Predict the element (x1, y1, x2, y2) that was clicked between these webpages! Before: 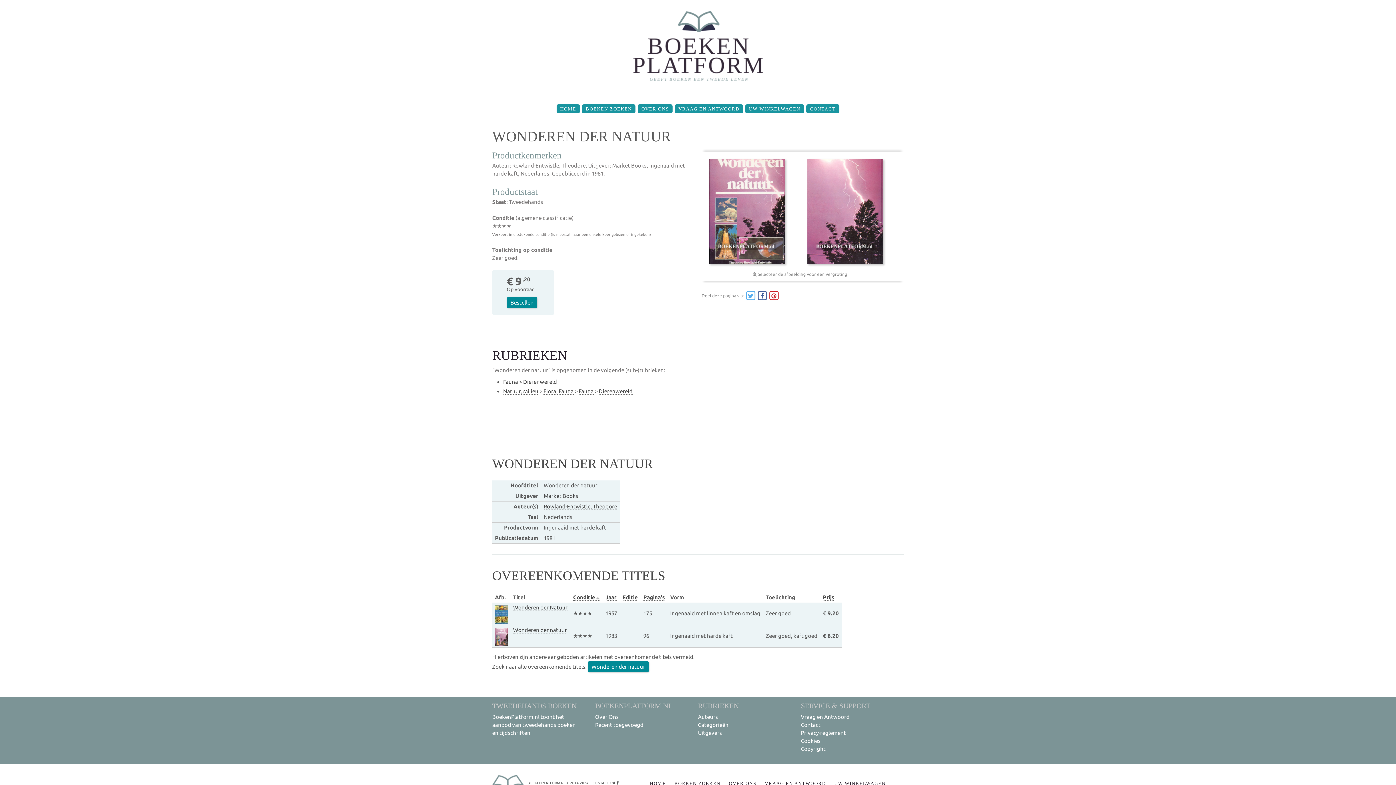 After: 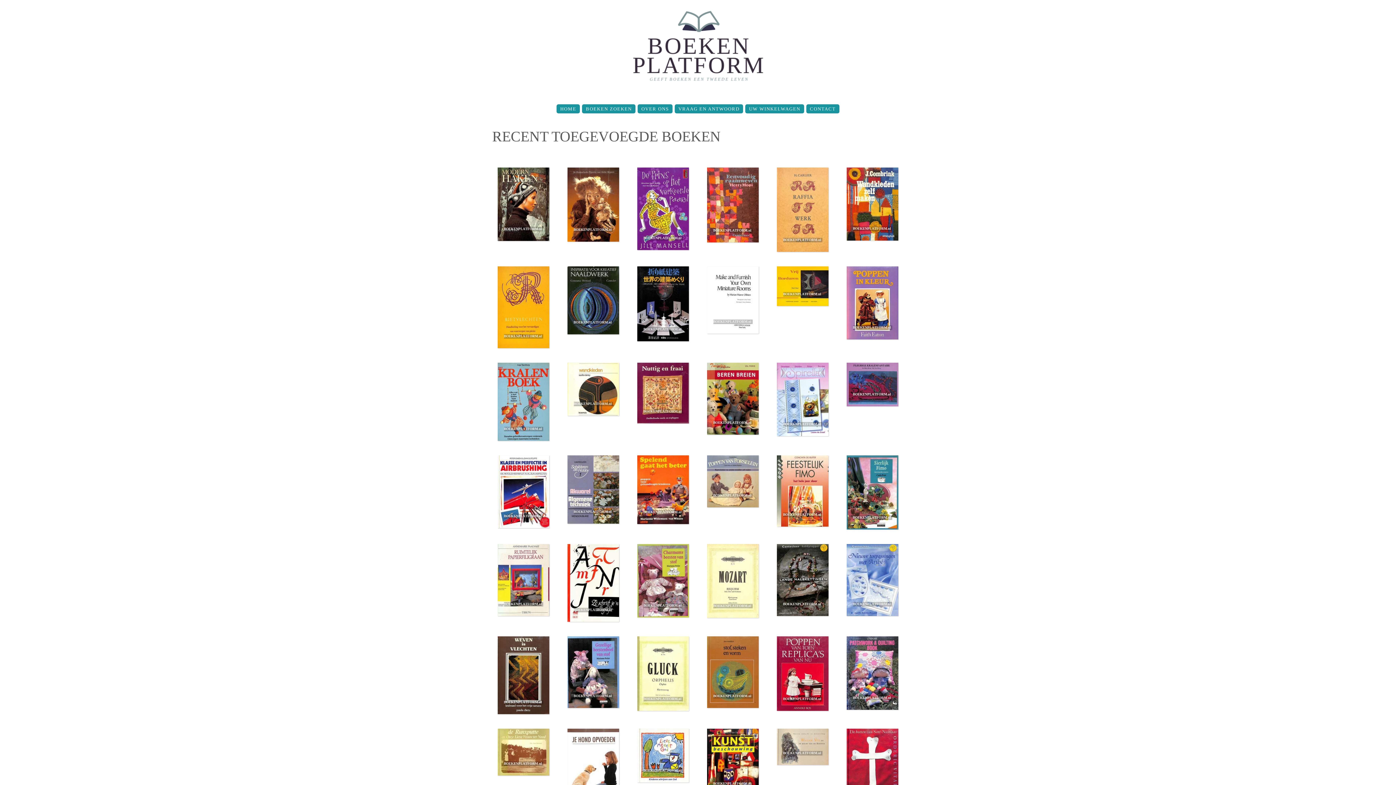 Action: label: Recent toegevoegd bbox: (595, 722, 643, 728)